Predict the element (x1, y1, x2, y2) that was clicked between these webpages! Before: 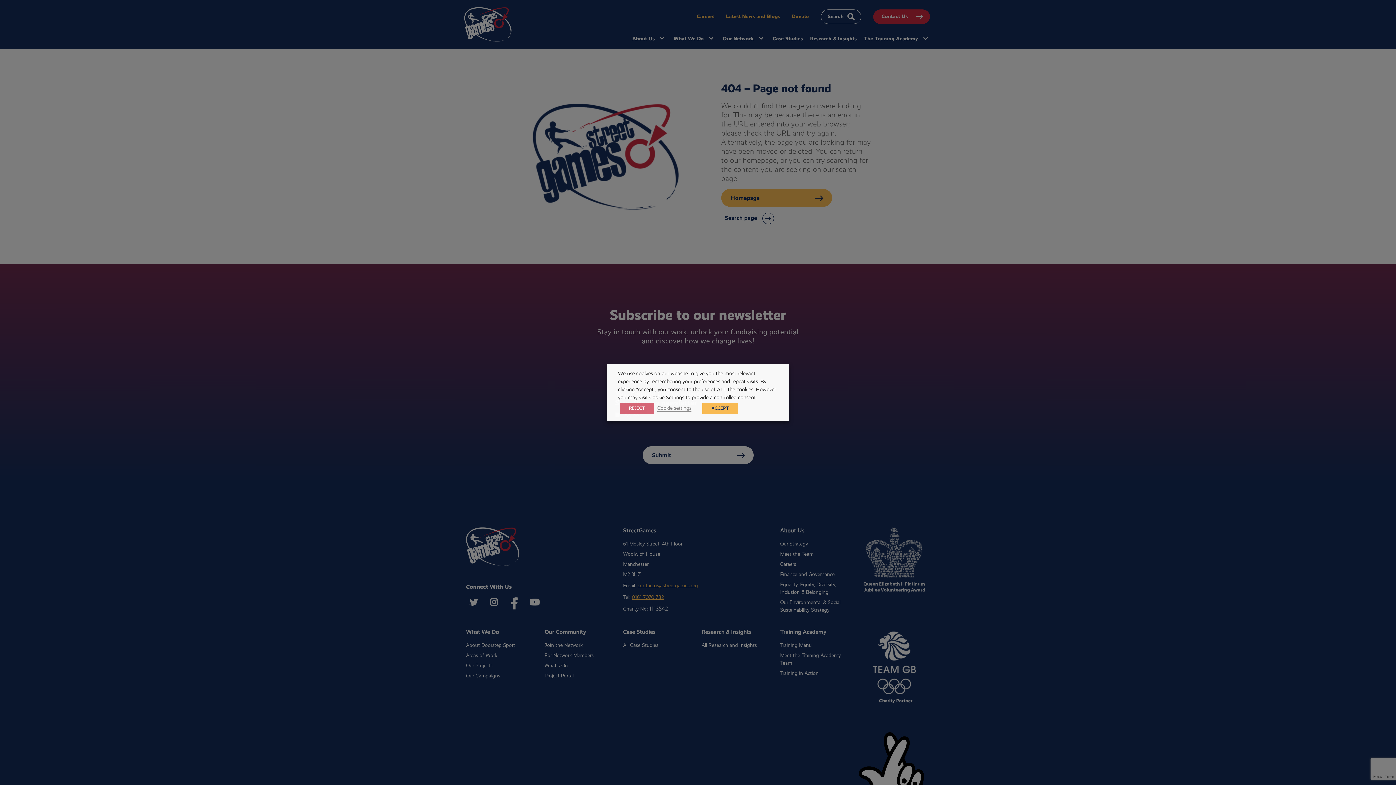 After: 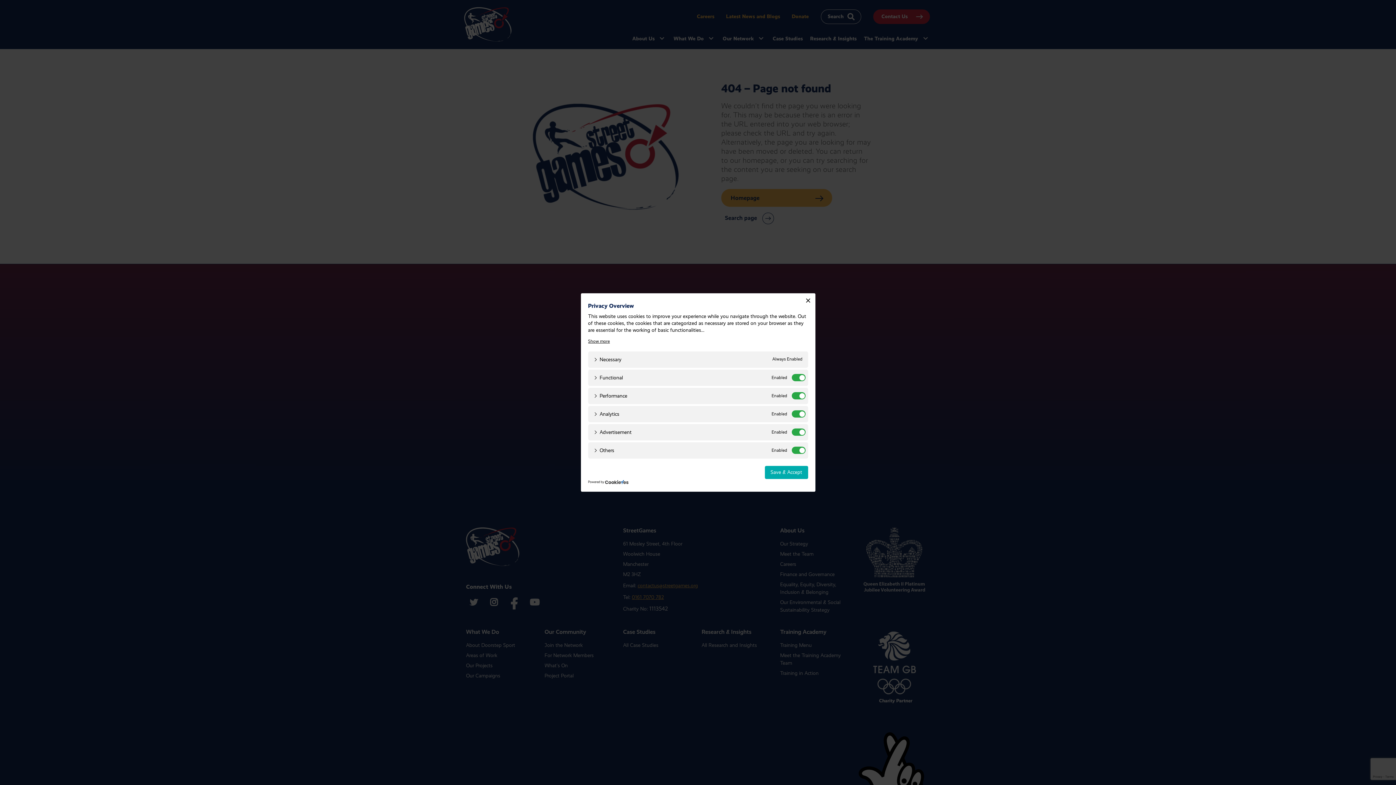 Action: label: Cookie settings bbox: (657, 404, 691, 411)